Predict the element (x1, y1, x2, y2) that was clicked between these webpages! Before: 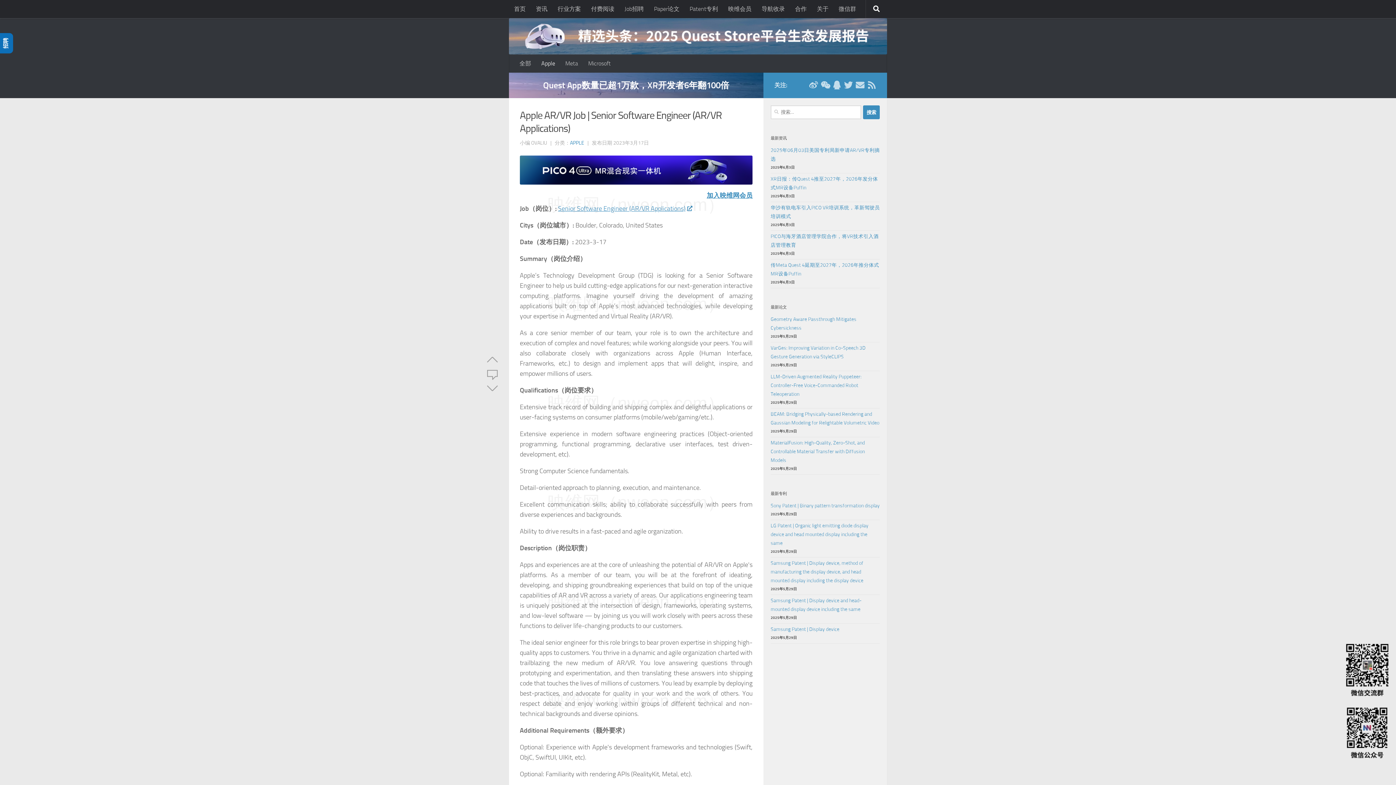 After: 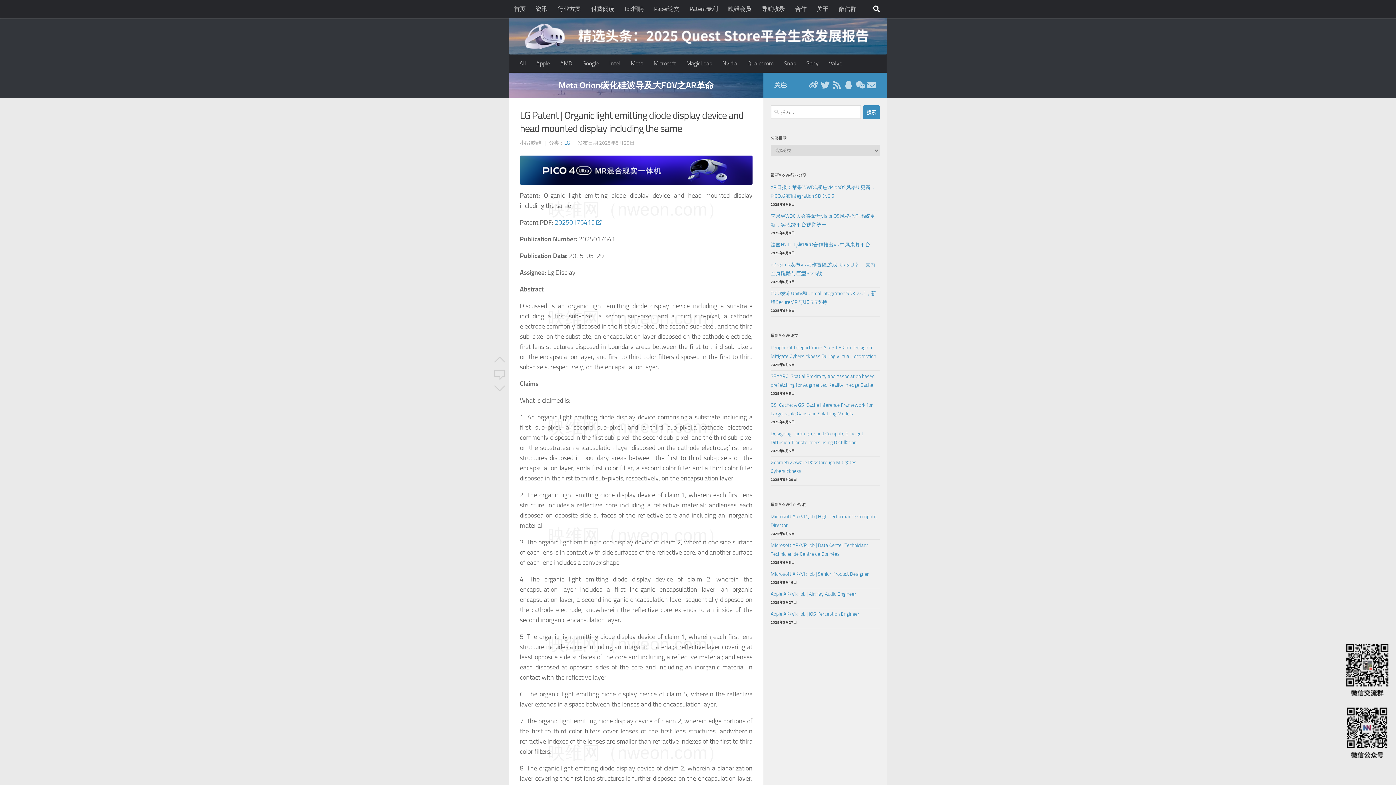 Action: label: LG Patent | Organic light emitting diode display device and head mounted display including the same bbox: (770, 521, 880, 547)